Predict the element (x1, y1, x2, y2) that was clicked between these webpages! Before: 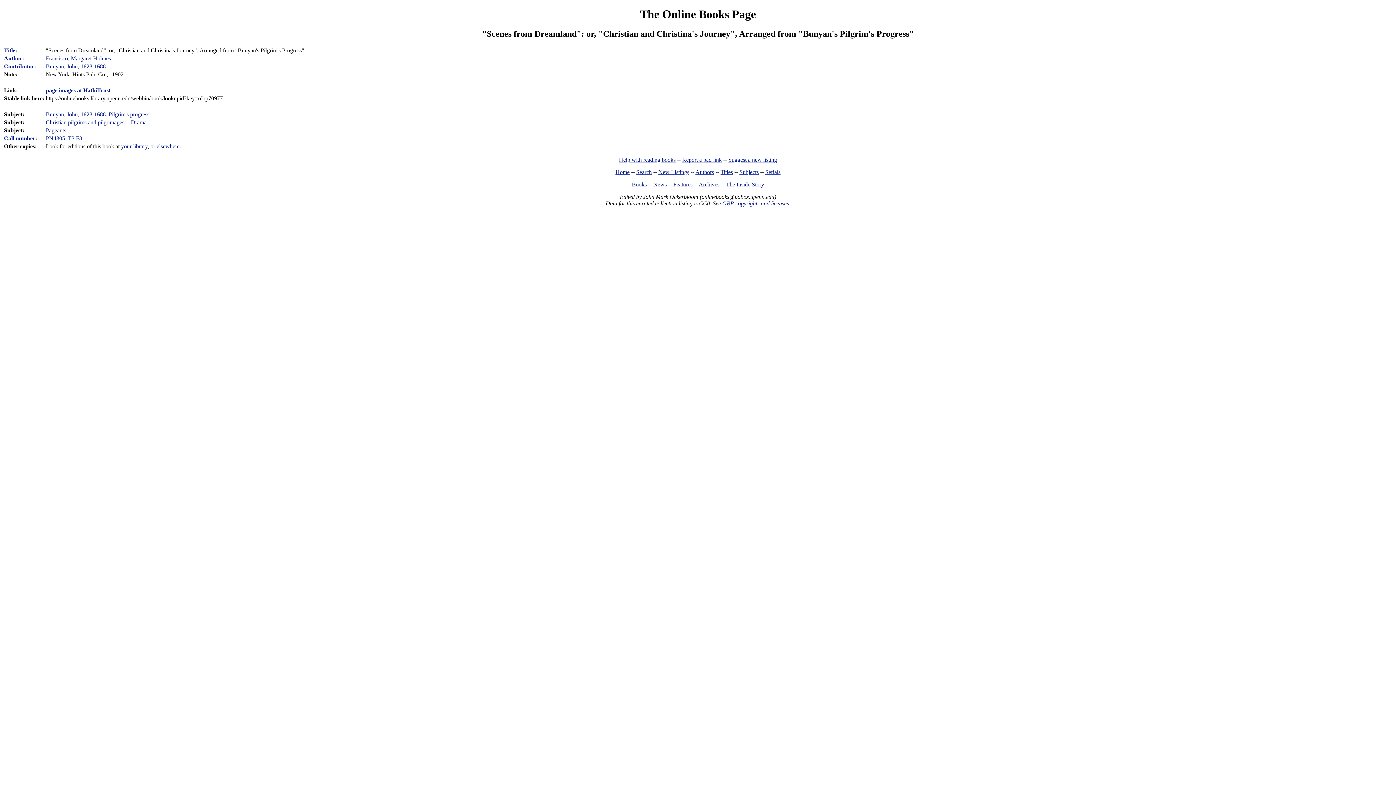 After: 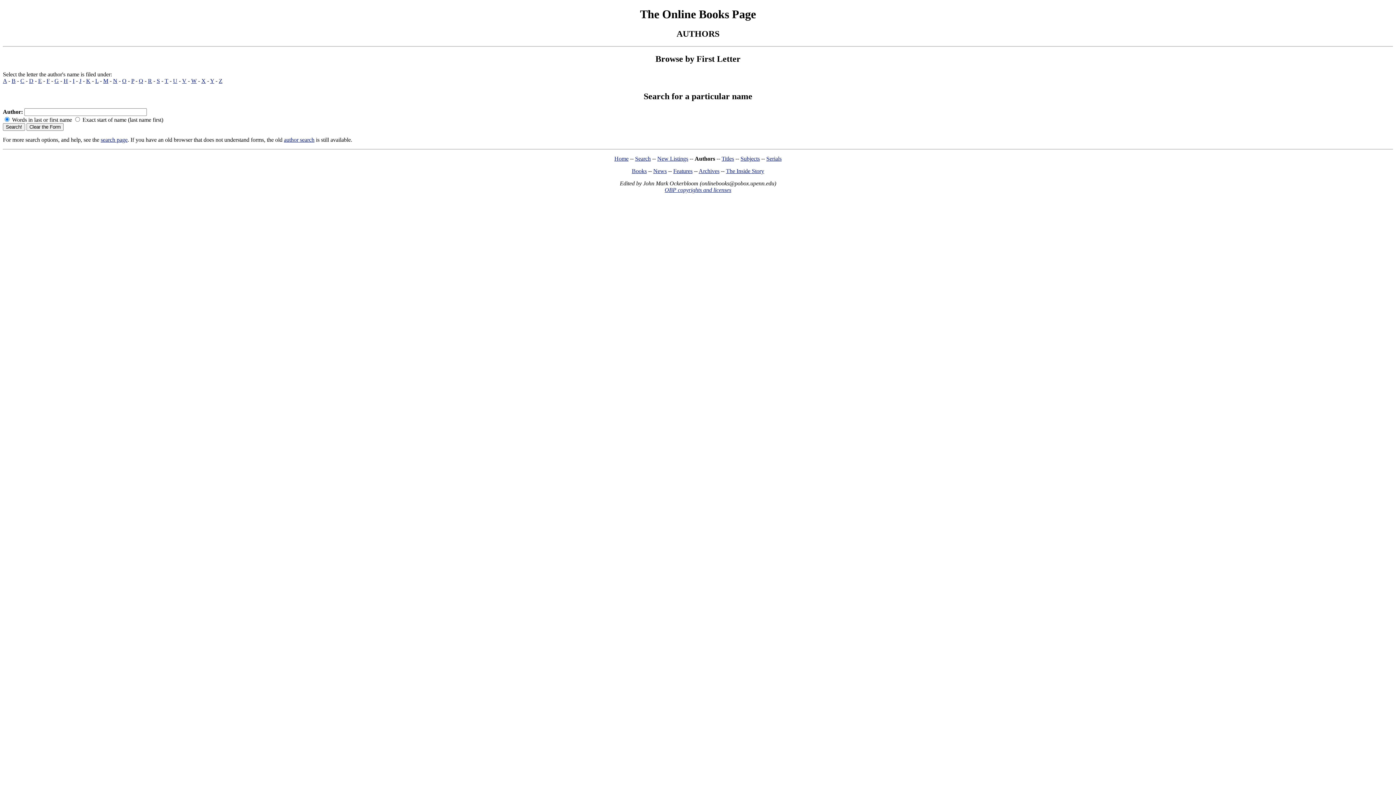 Action: bbox: (4, 63, 34, 69) label: Contributor